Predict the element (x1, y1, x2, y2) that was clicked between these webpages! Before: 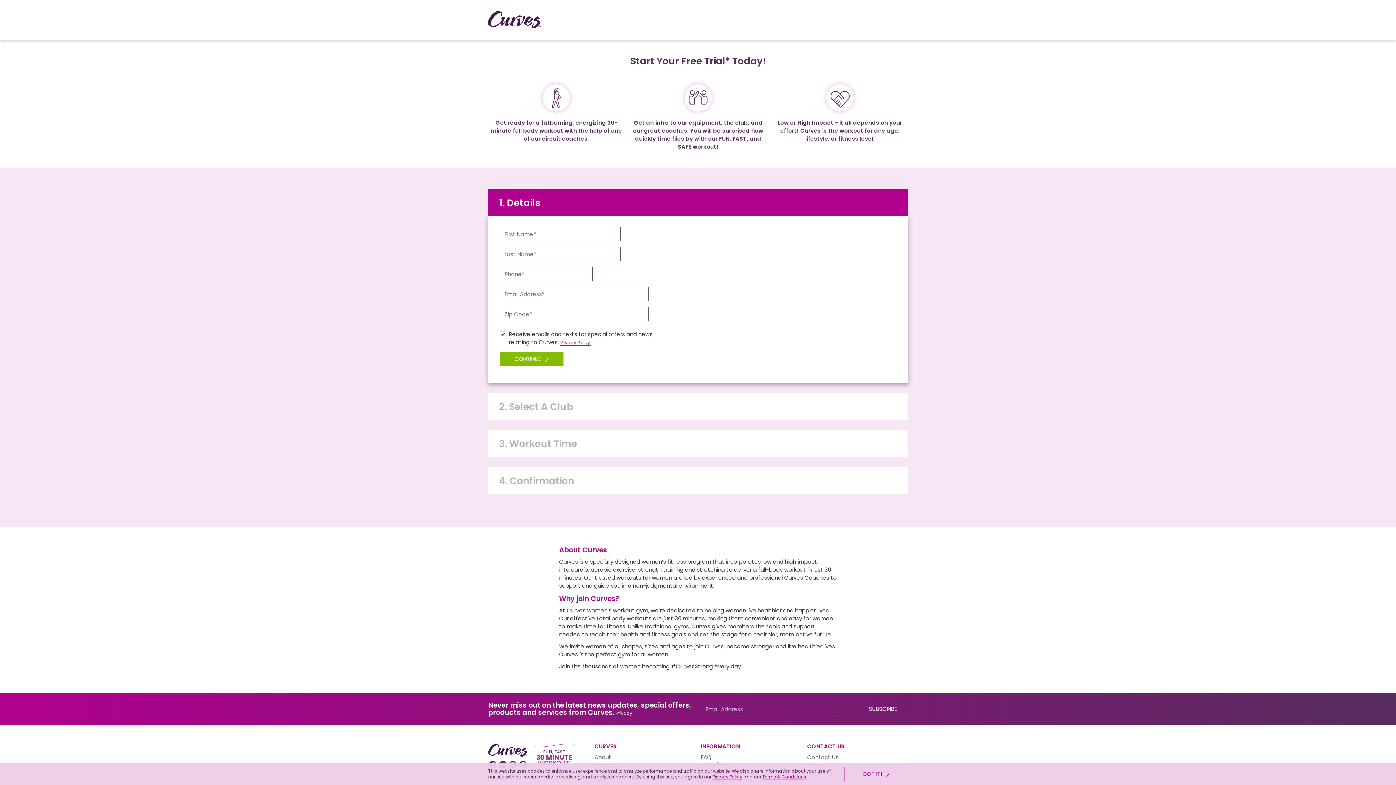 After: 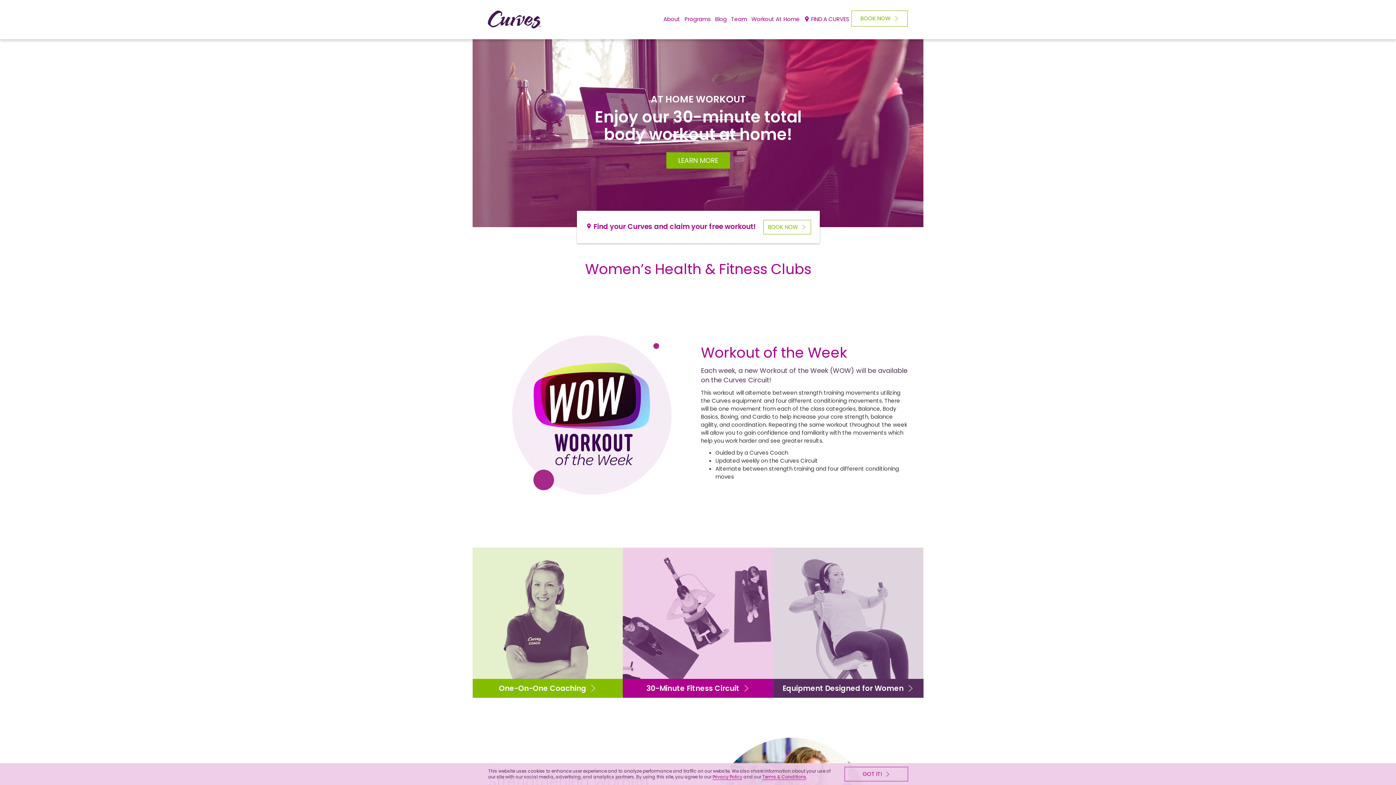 Action: bbox: (488, 744, 527, 757)